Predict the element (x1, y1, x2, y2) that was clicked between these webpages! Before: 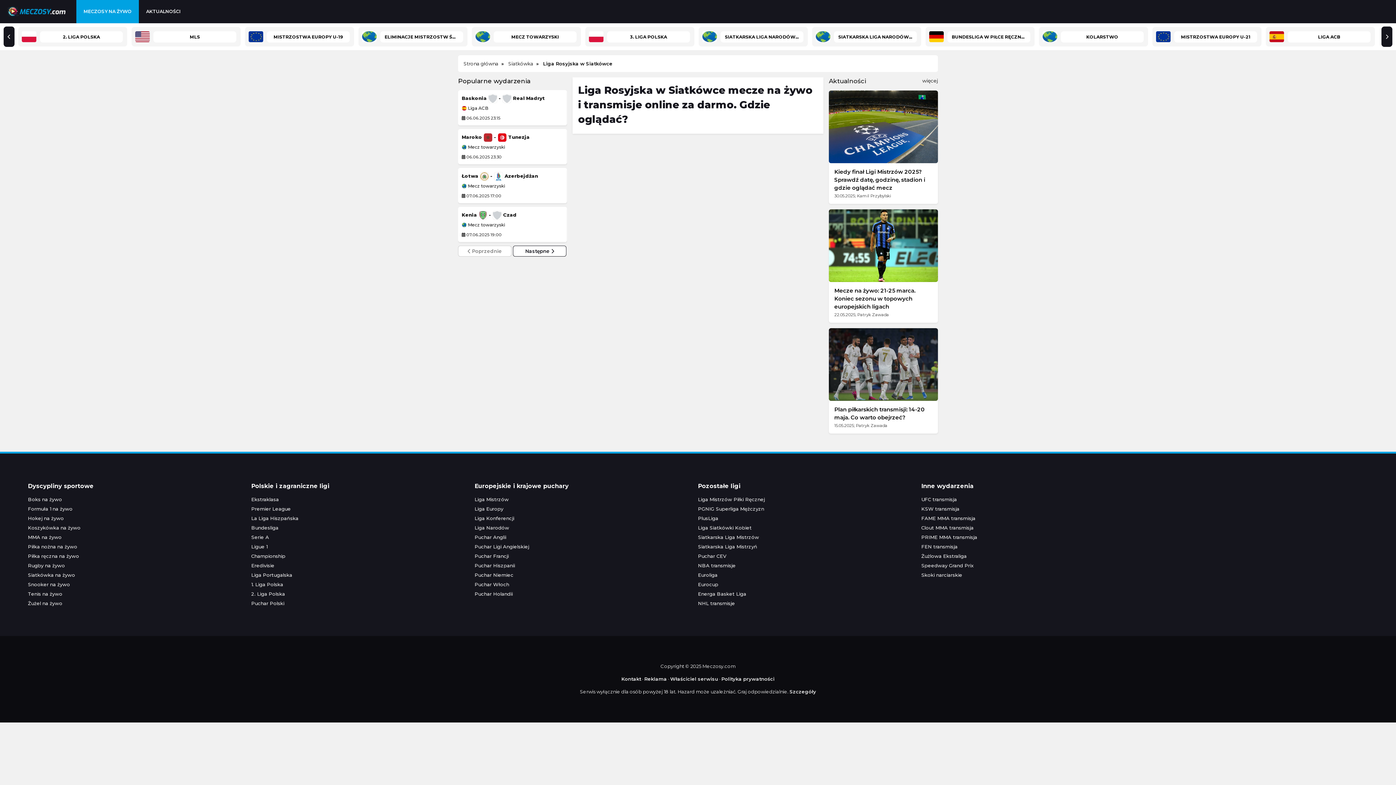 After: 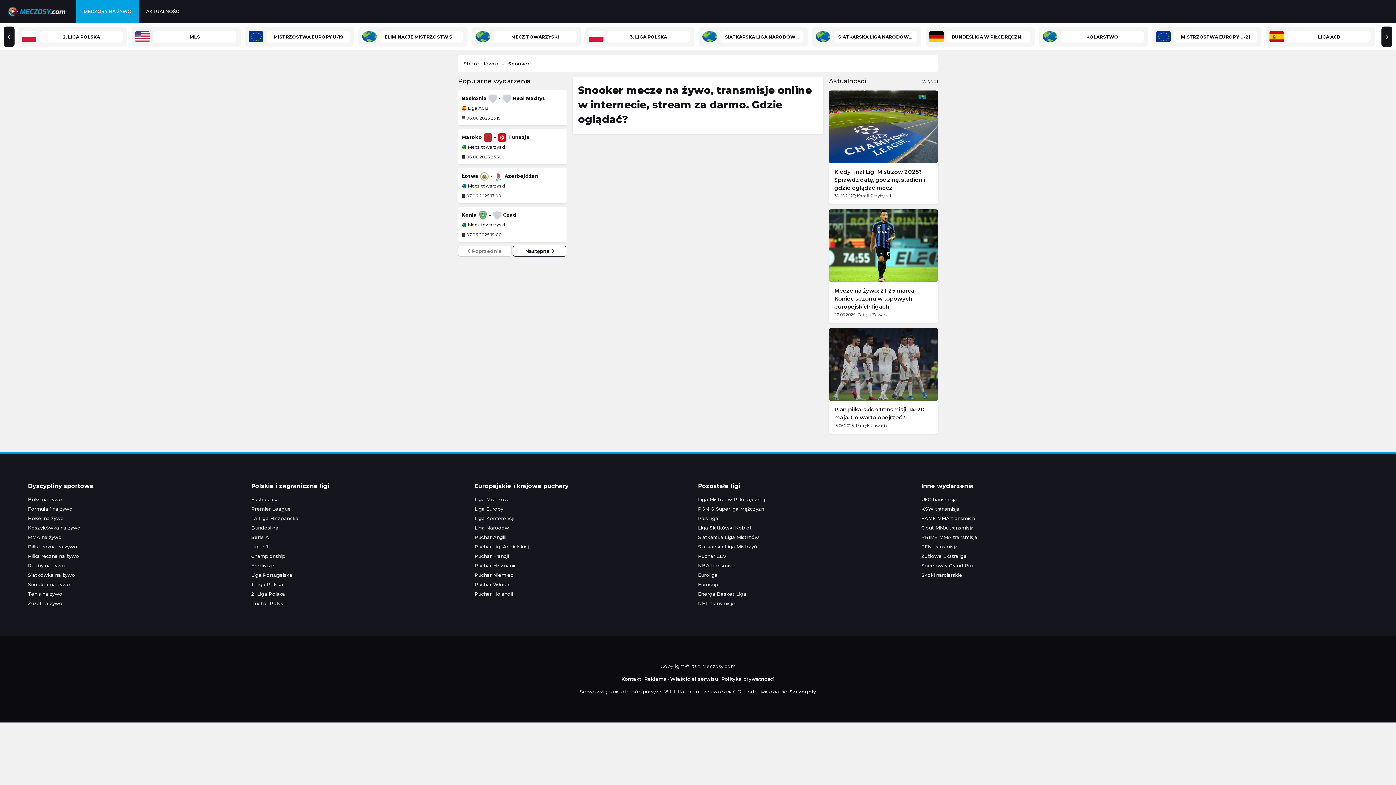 Action: label: Snooker na żywo bbox: (27, 579, 251, 589)